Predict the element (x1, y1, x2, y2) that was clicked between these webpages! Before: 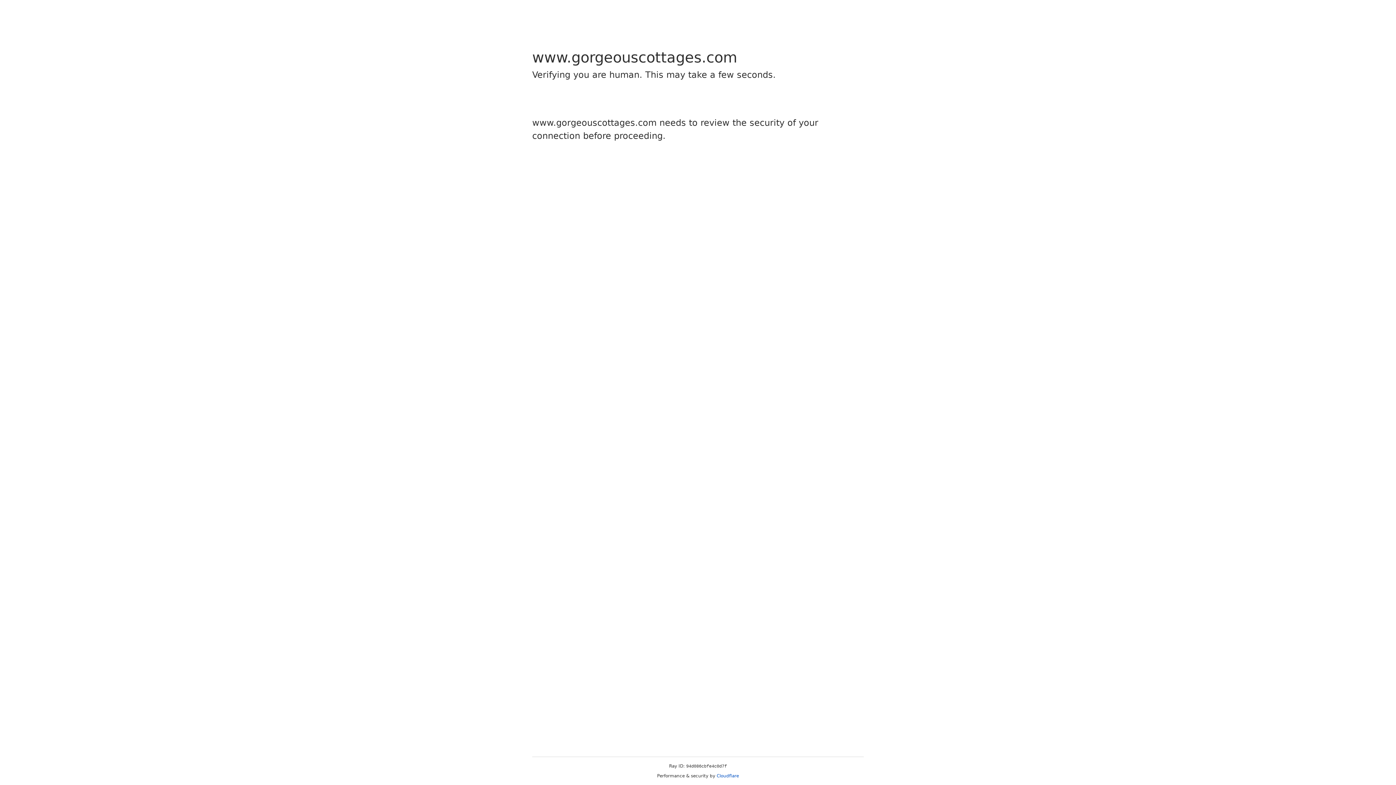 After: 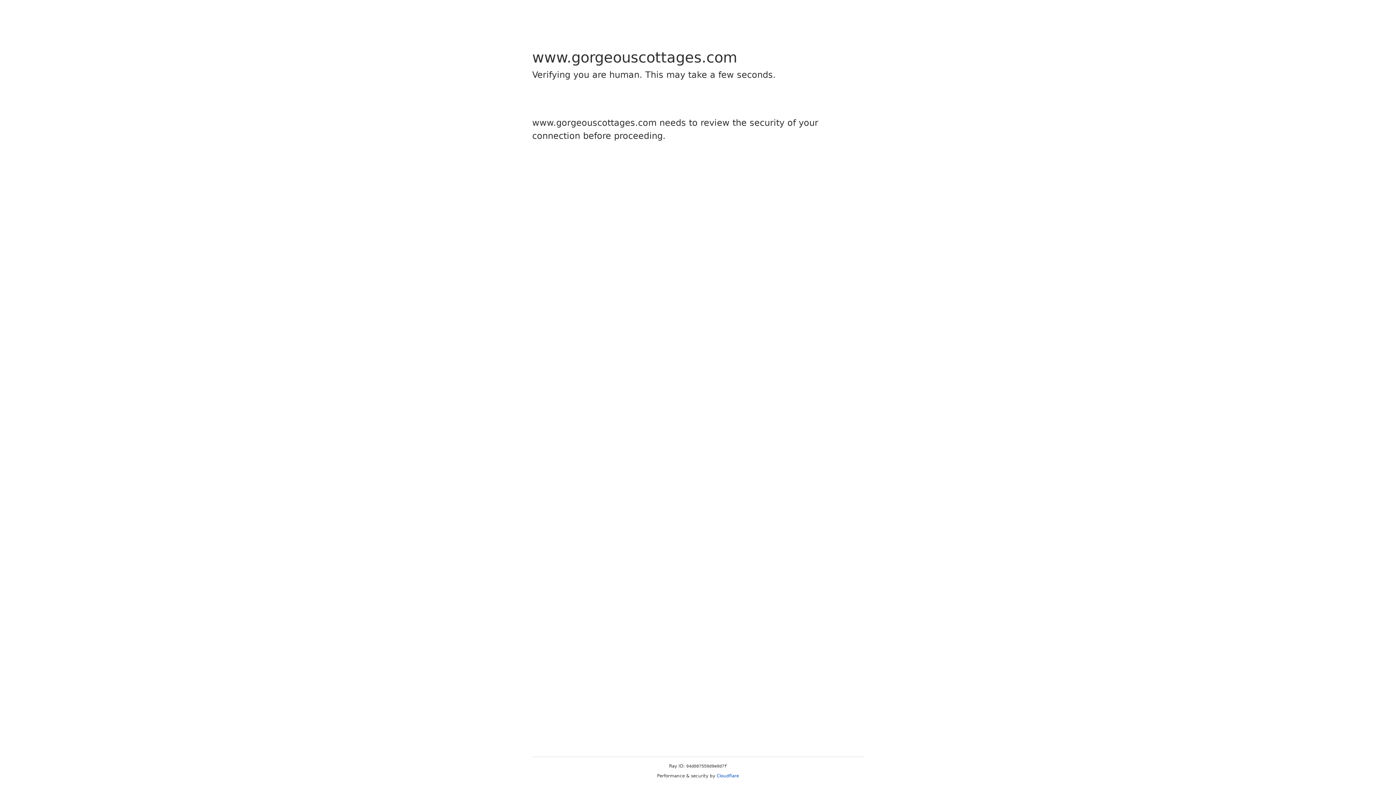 Action: label: Cloudflare bbox: (716, 773, 739, 778)